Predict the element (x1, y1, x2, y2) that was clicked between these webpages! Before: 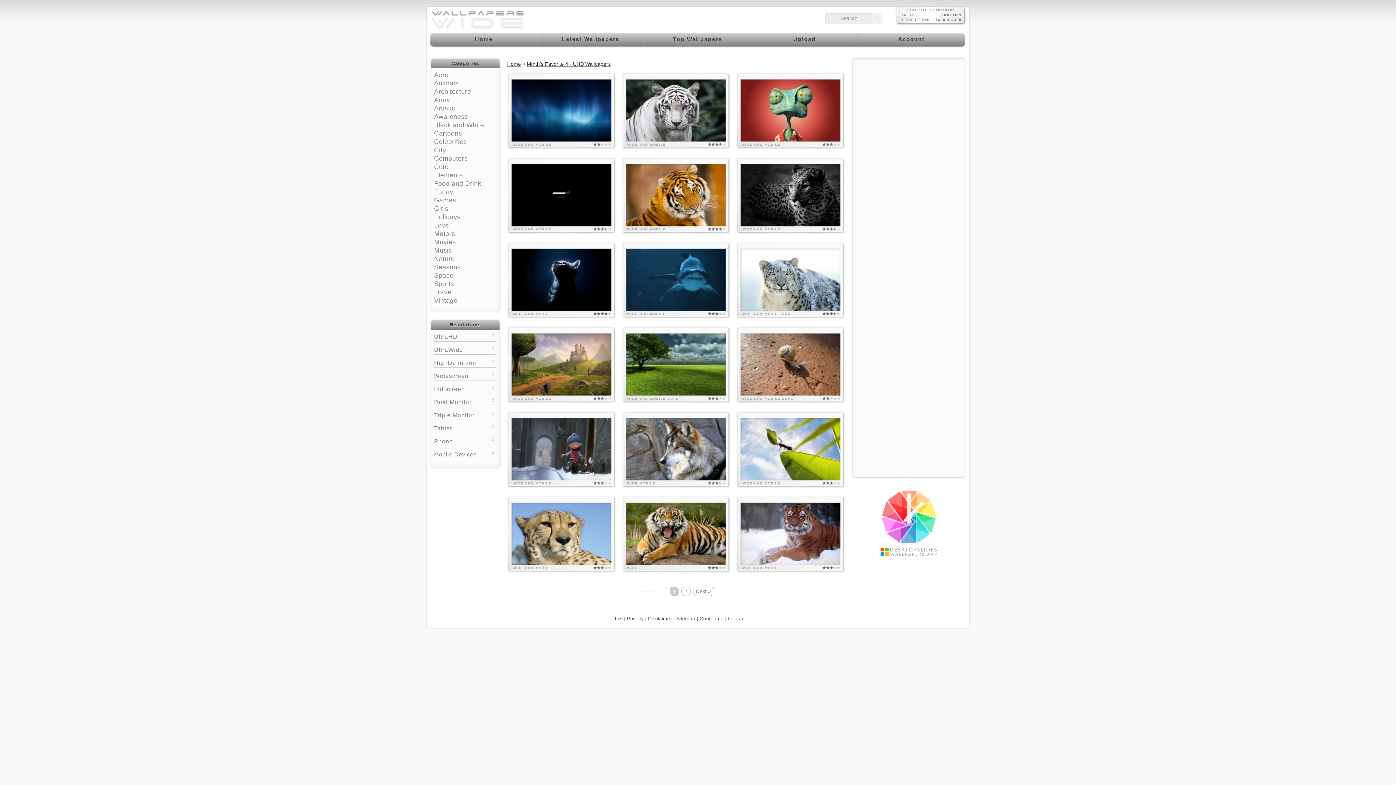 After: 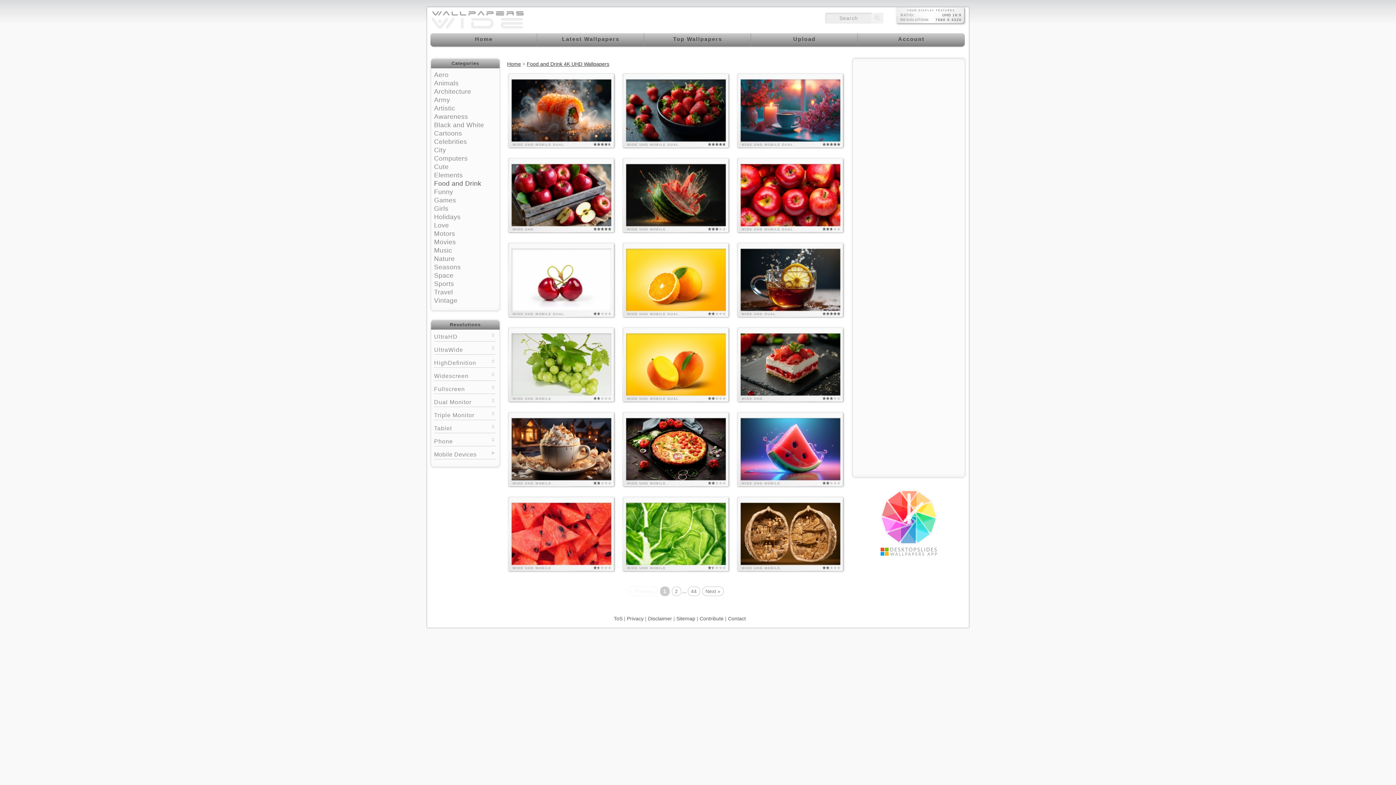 Action: label: Food and Drink bbox: (434, 180, 481, 187)